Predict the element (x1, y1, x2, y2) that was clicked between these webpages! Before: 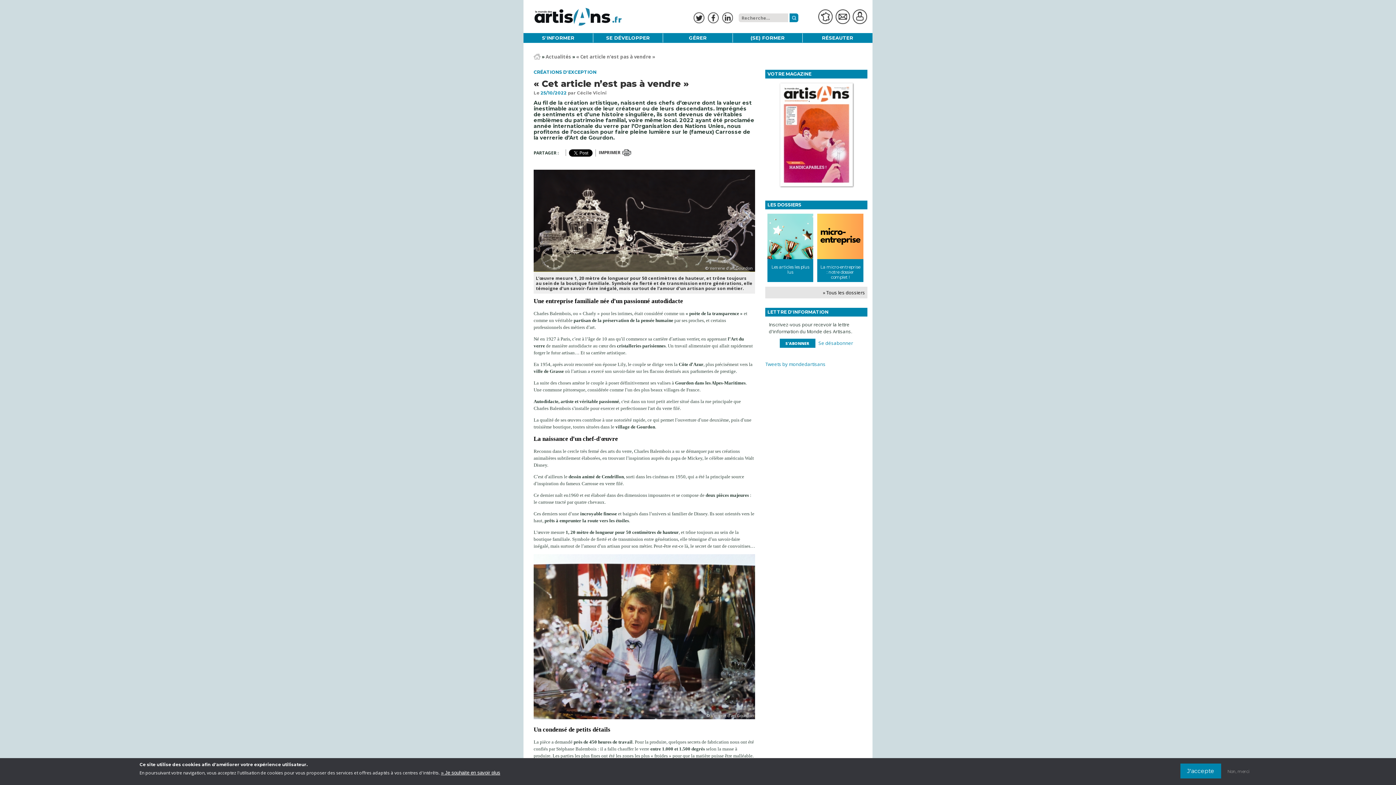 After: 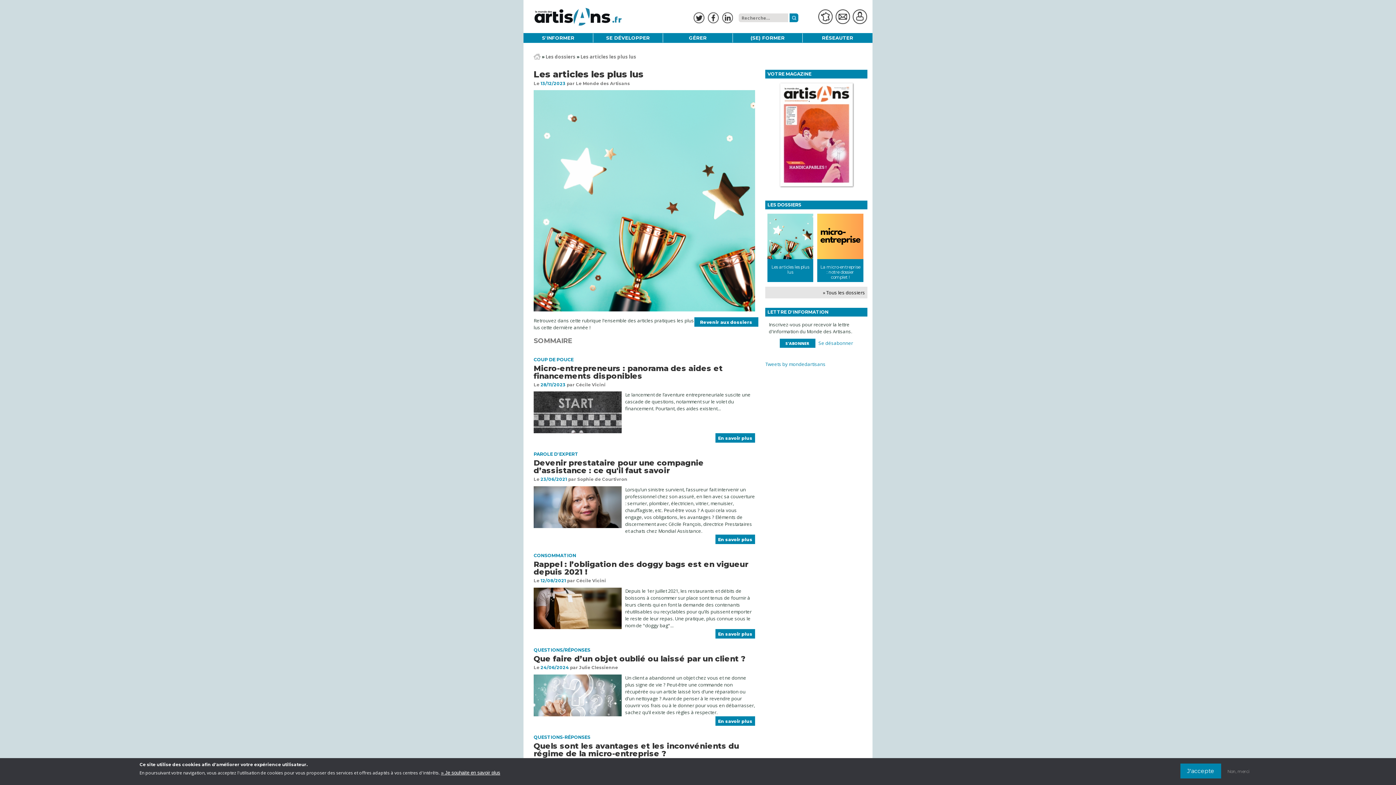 Action: bbox: (767, 213, 813, 259)